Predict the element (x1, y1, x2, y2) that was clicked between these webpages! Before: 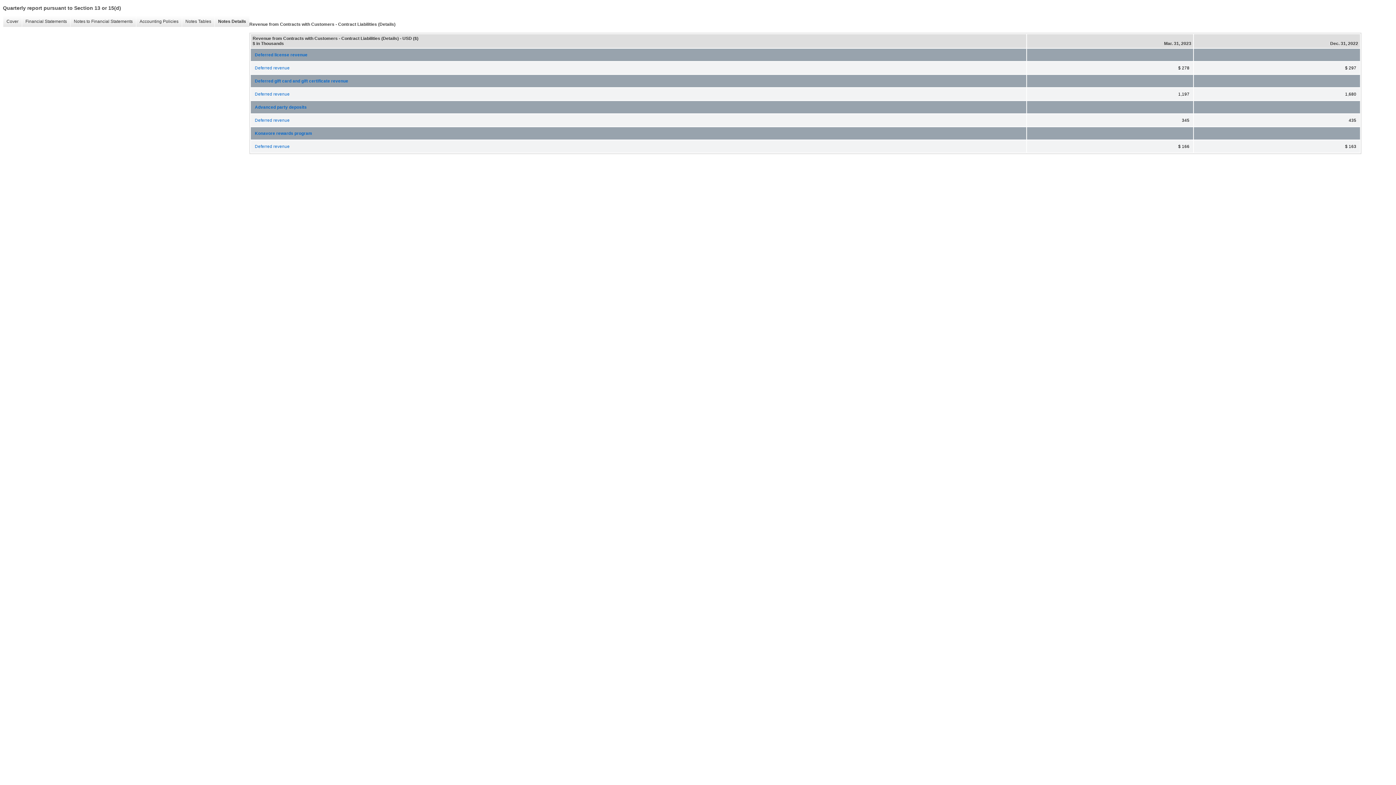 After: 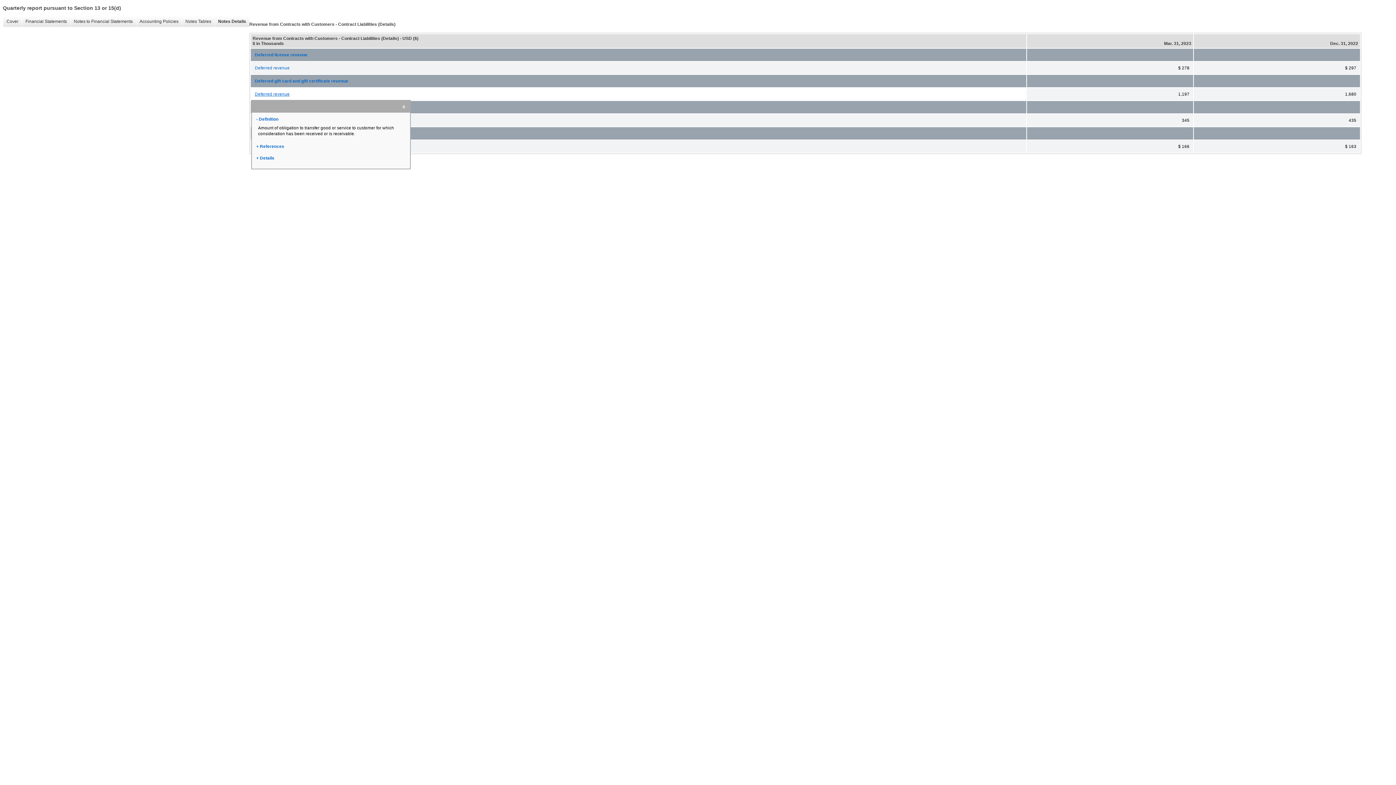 Action: label: Deferred revenue bbox: (251, 88, 1026, 99)